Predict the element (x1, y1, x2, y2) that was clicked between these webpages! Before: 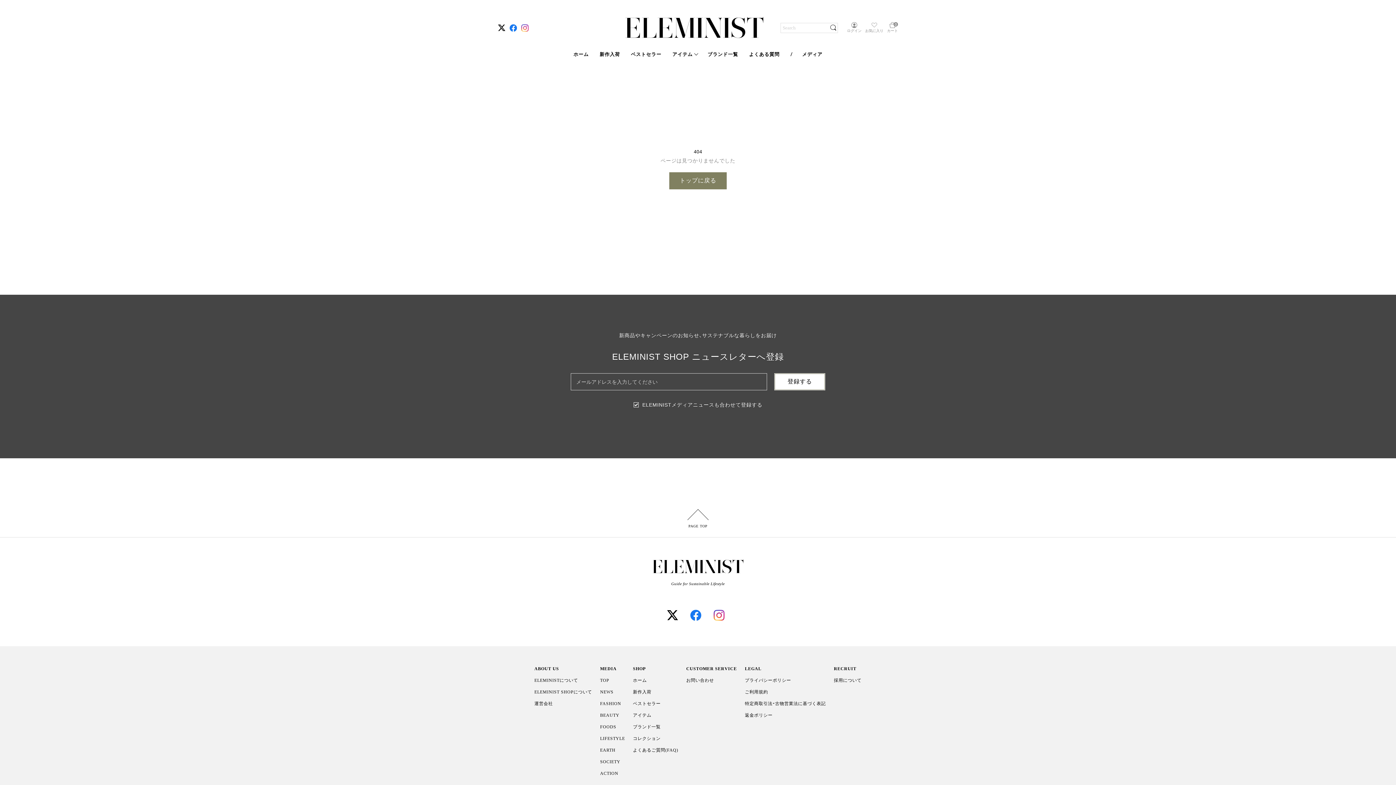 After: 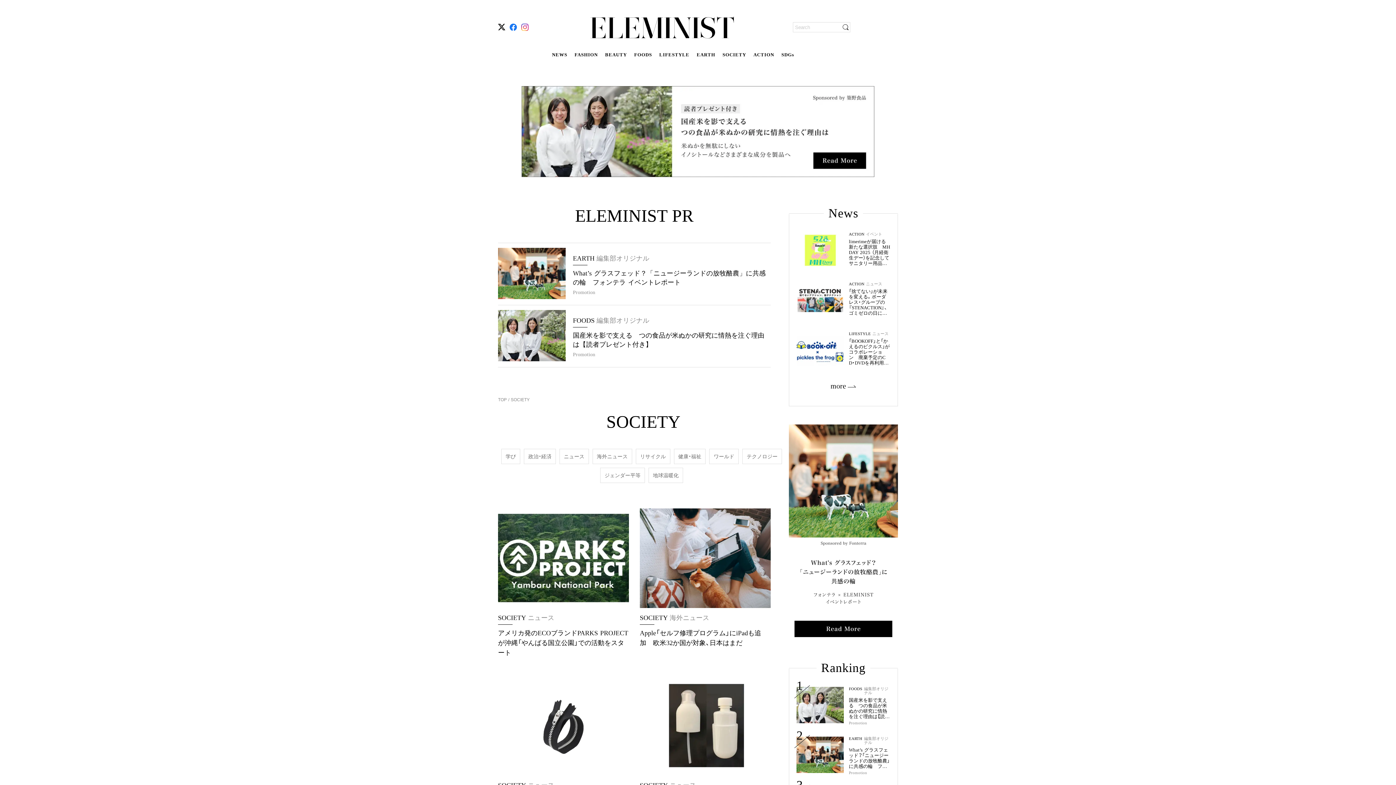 Action: label: SOCIETY bbox: (600, 757, 625, 766)